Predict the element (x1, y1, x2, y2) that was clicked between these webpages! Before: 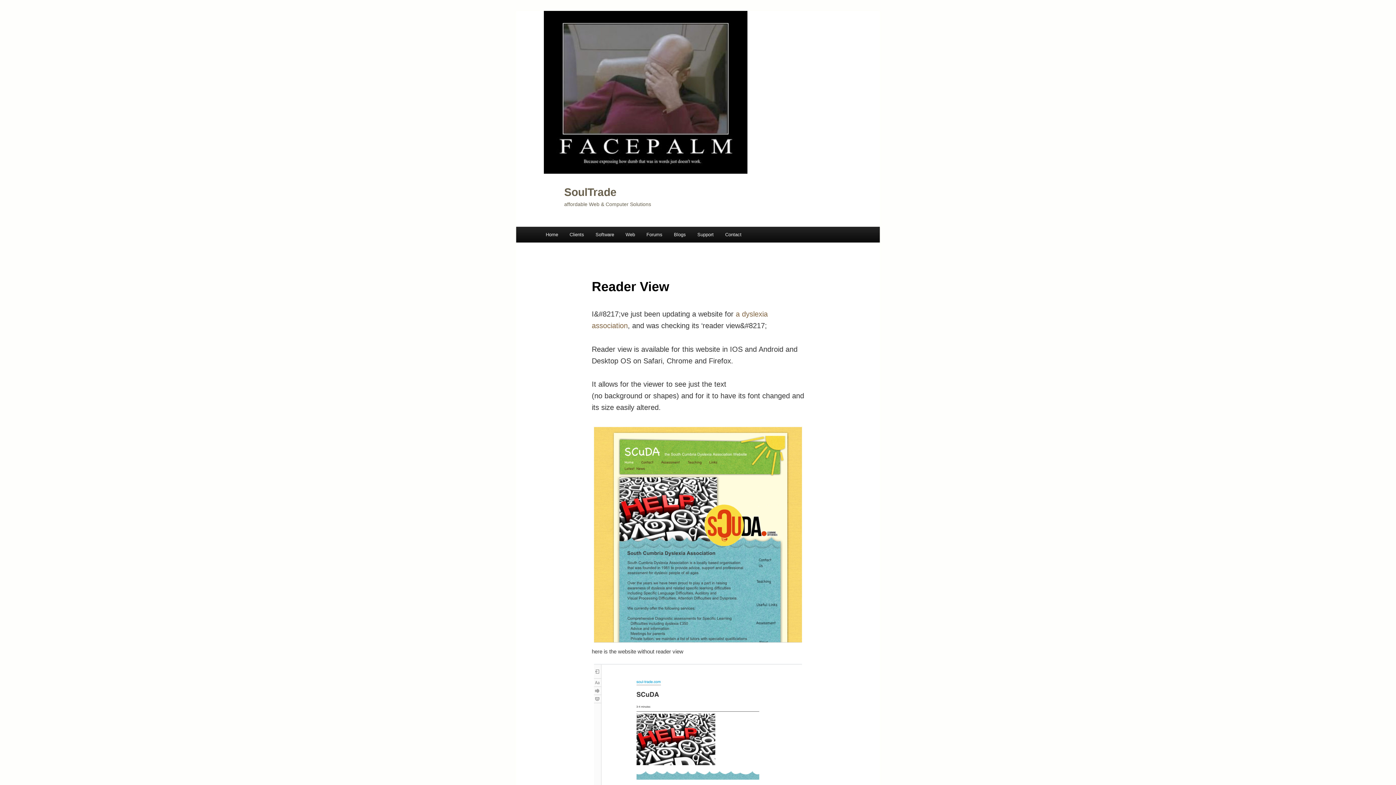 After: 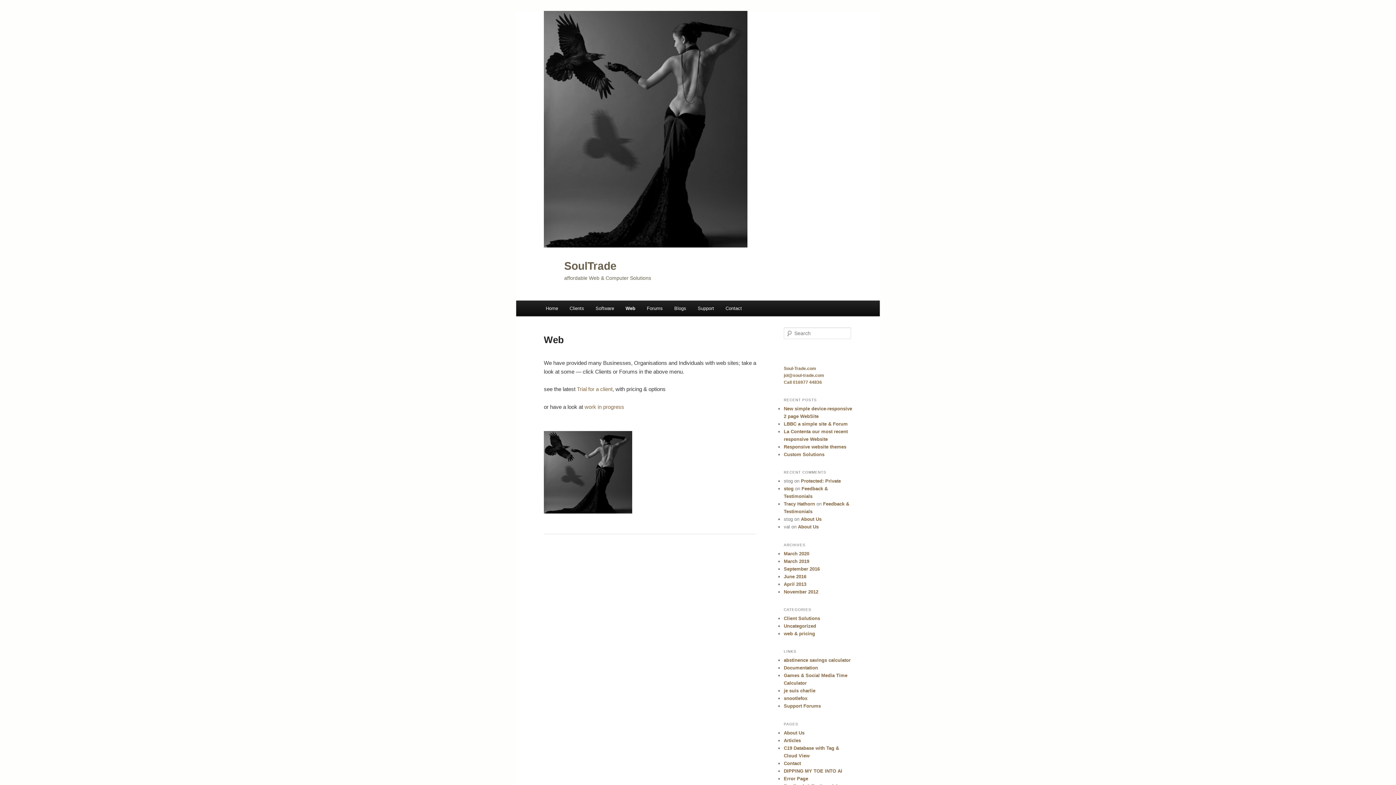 Action: bbox: (619, 226, 640, 242) label: Web